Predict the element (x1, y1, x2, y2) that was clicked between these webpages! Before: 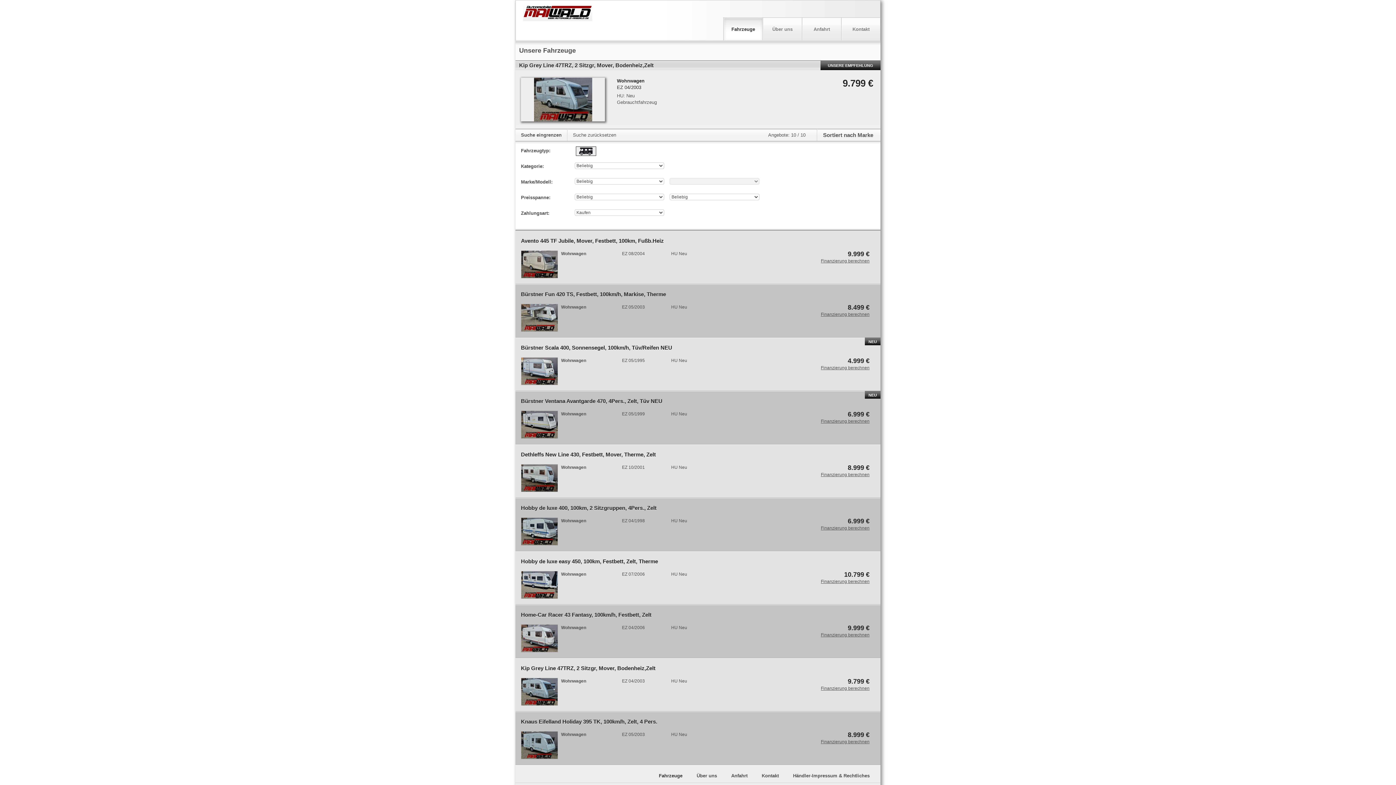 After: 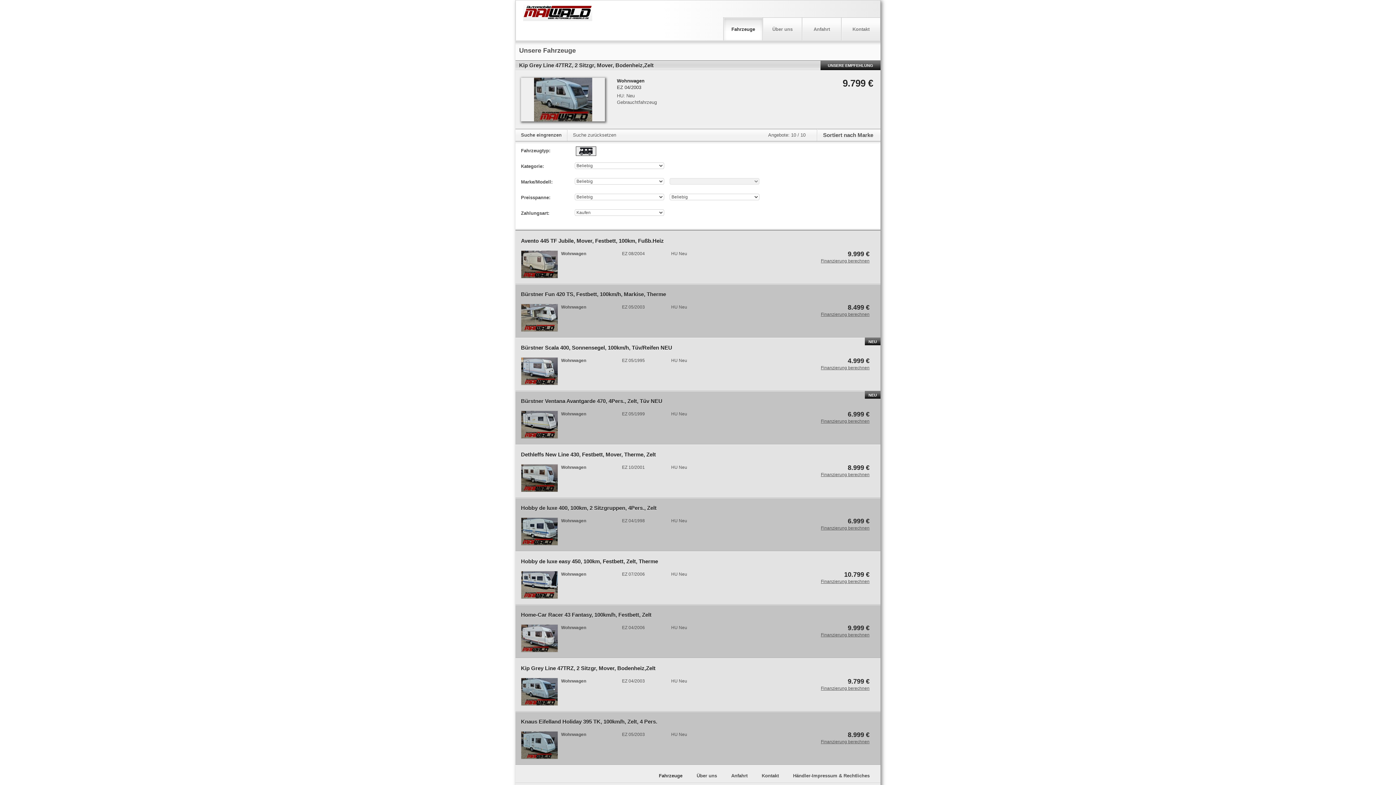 Action: bbox: (659, 773, 682, 778) label: Fahrzeuge